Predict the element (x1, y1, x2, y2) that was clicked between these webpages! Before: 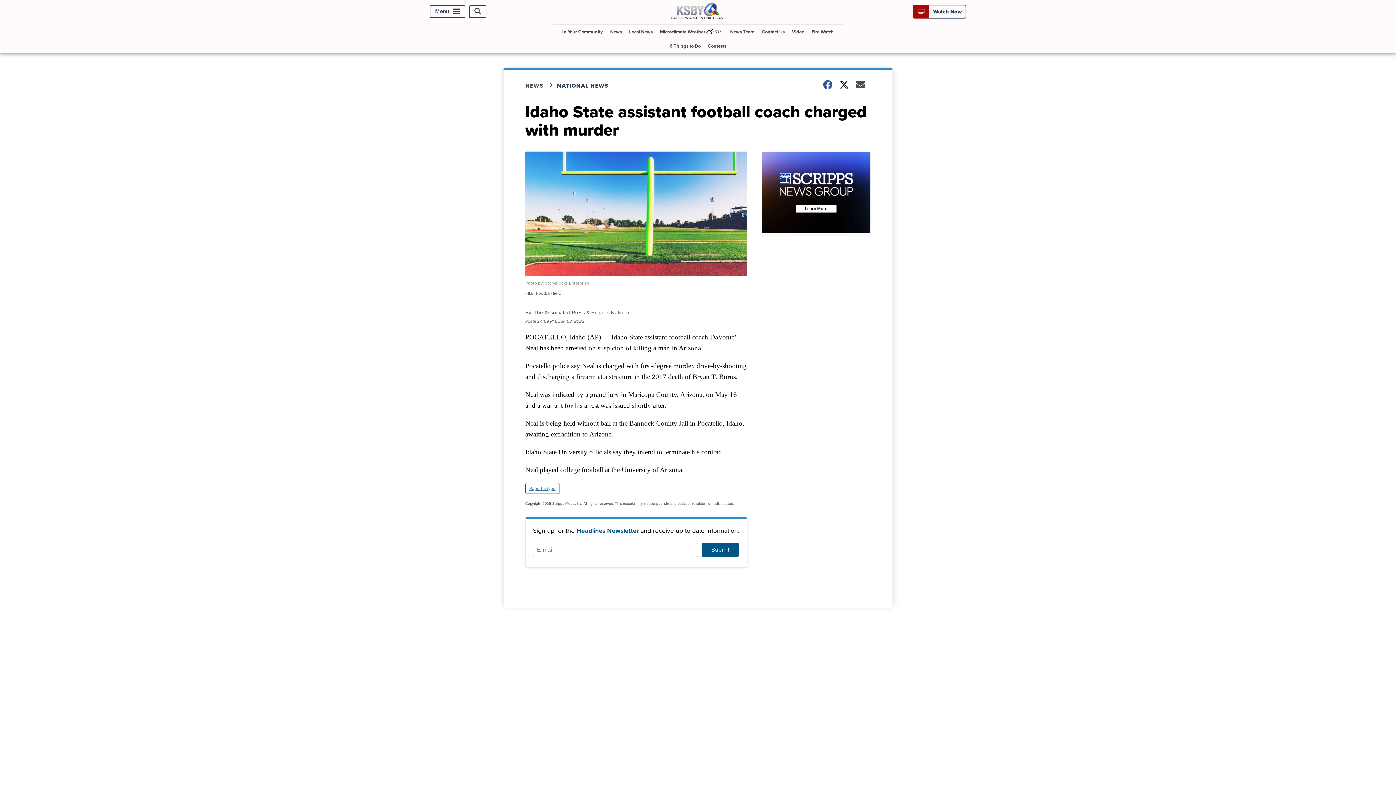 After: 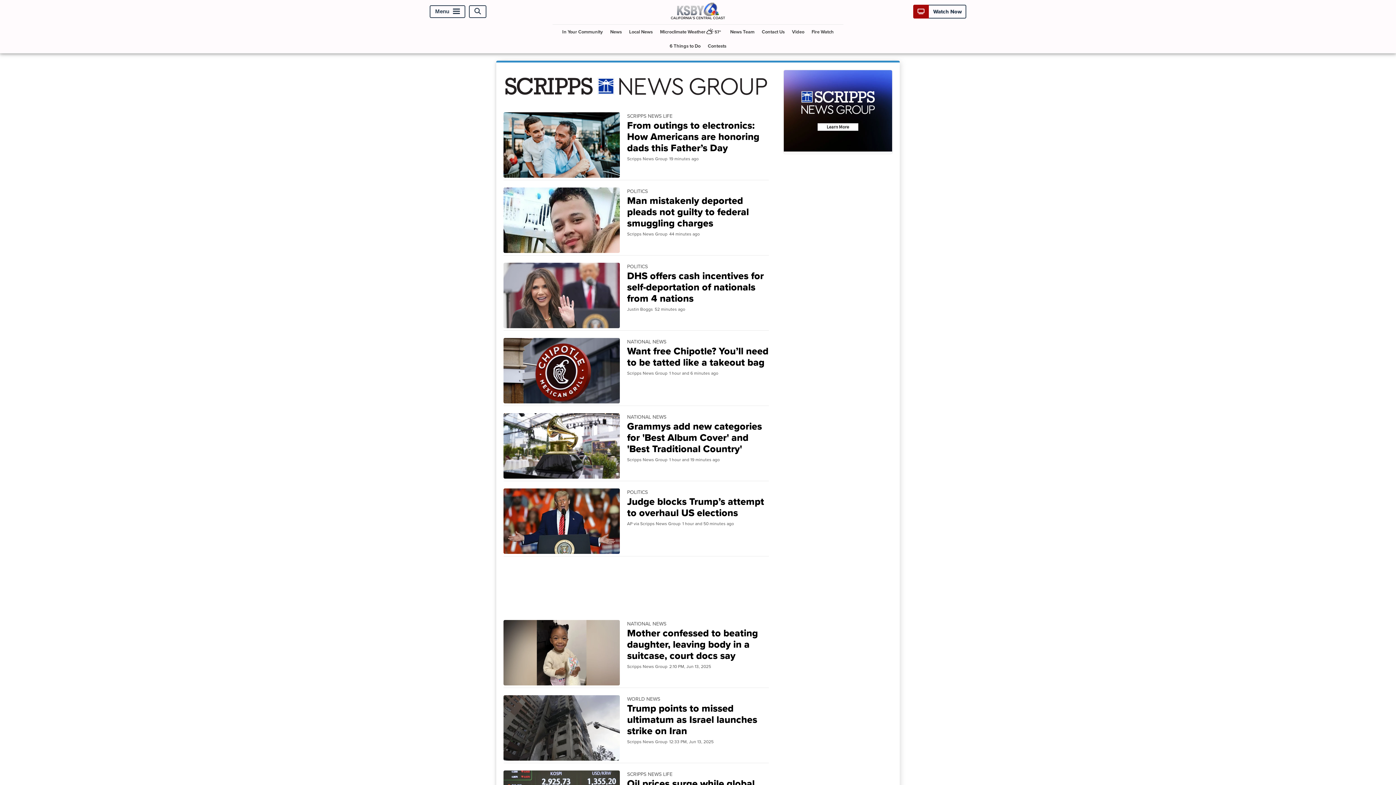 Action: label: NATIONAL NEWS bbox: (557, 81, 617, 89)